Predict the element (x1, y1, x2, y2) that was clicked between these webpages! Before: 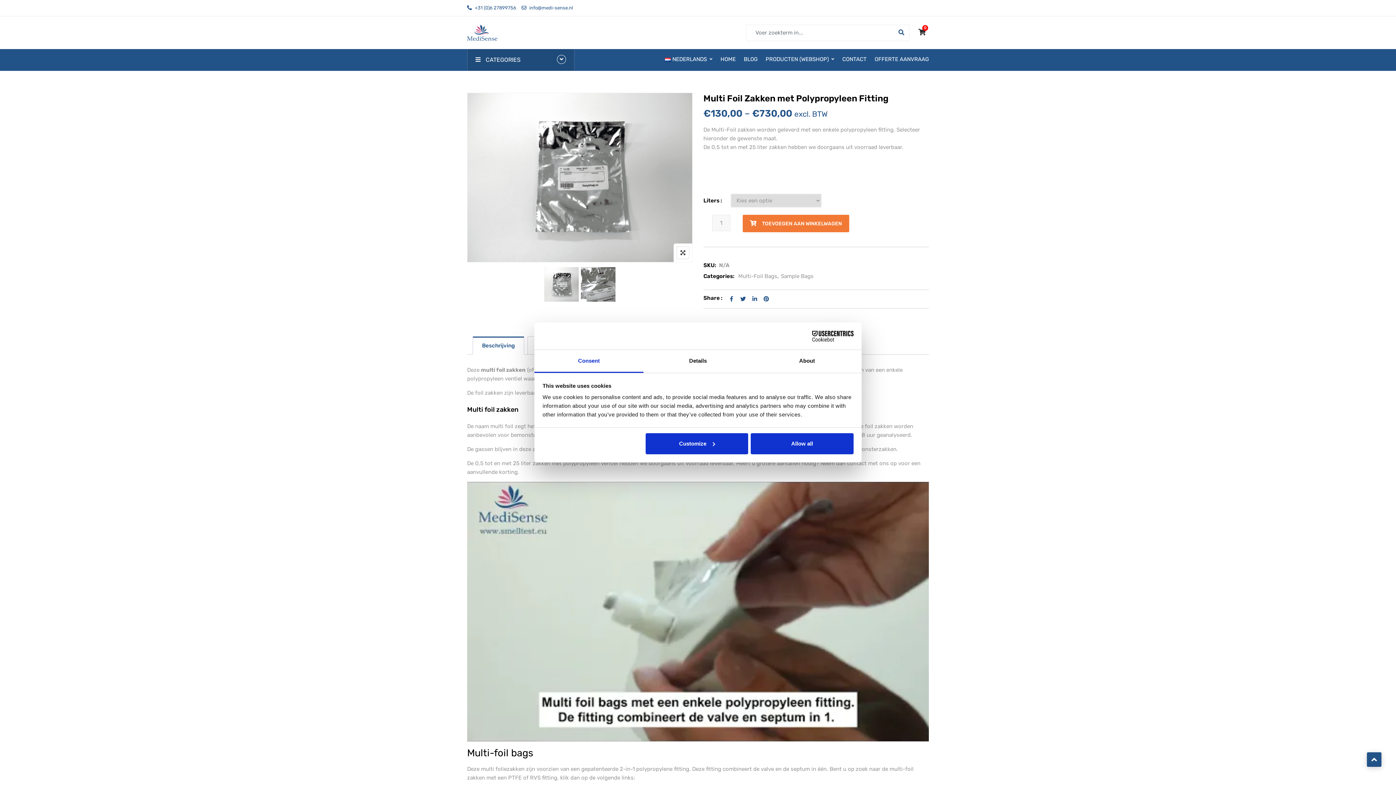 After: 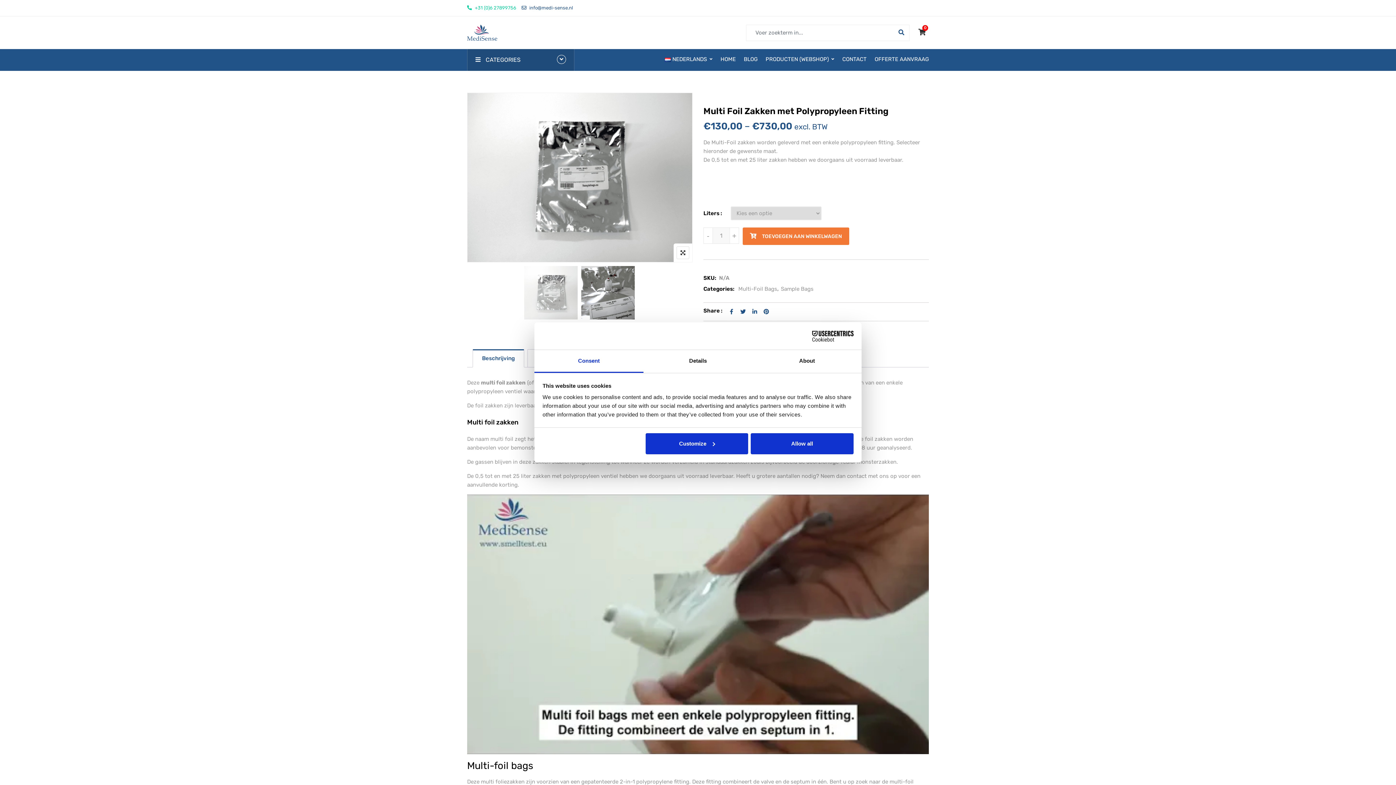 Action: label:  +31 (0)6 27899756 bbox: (467, 5, 516, 10)